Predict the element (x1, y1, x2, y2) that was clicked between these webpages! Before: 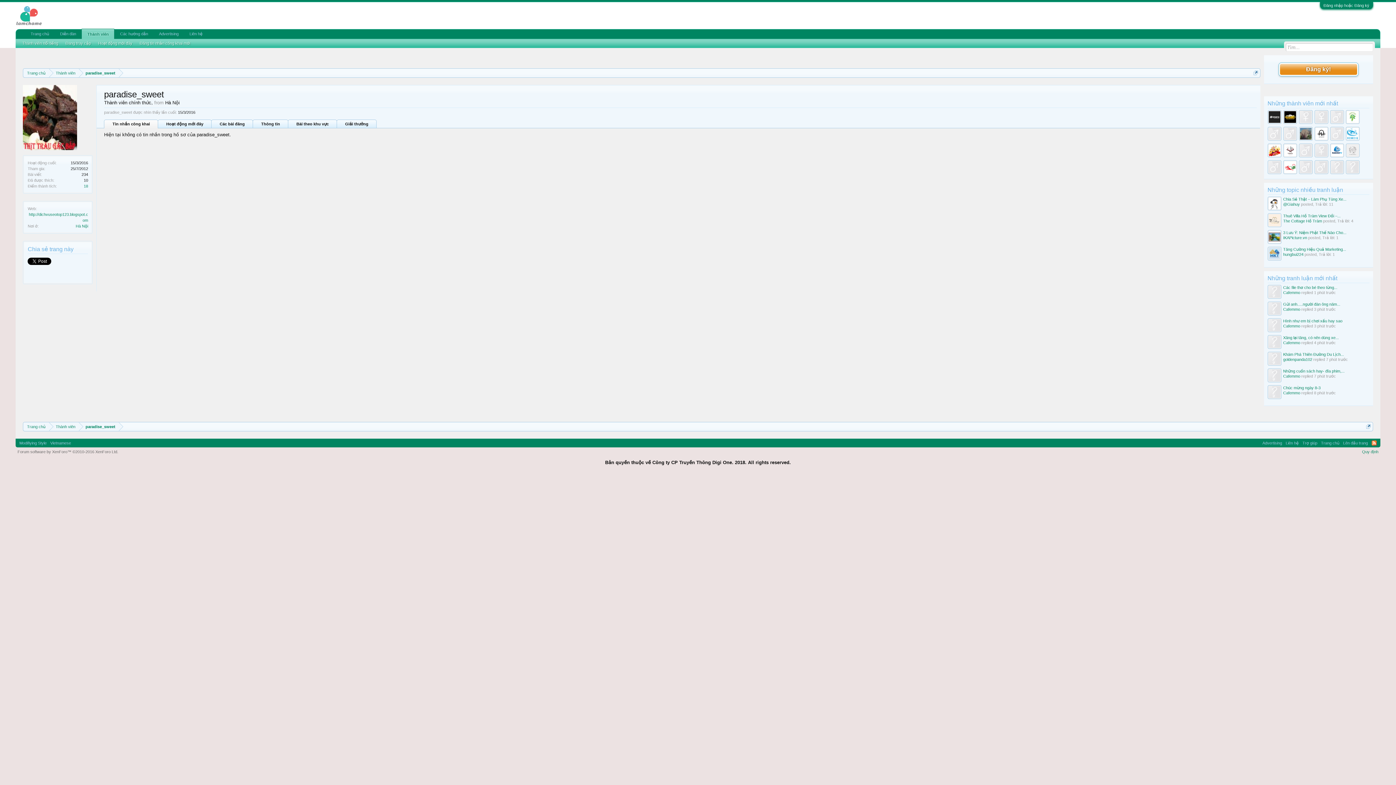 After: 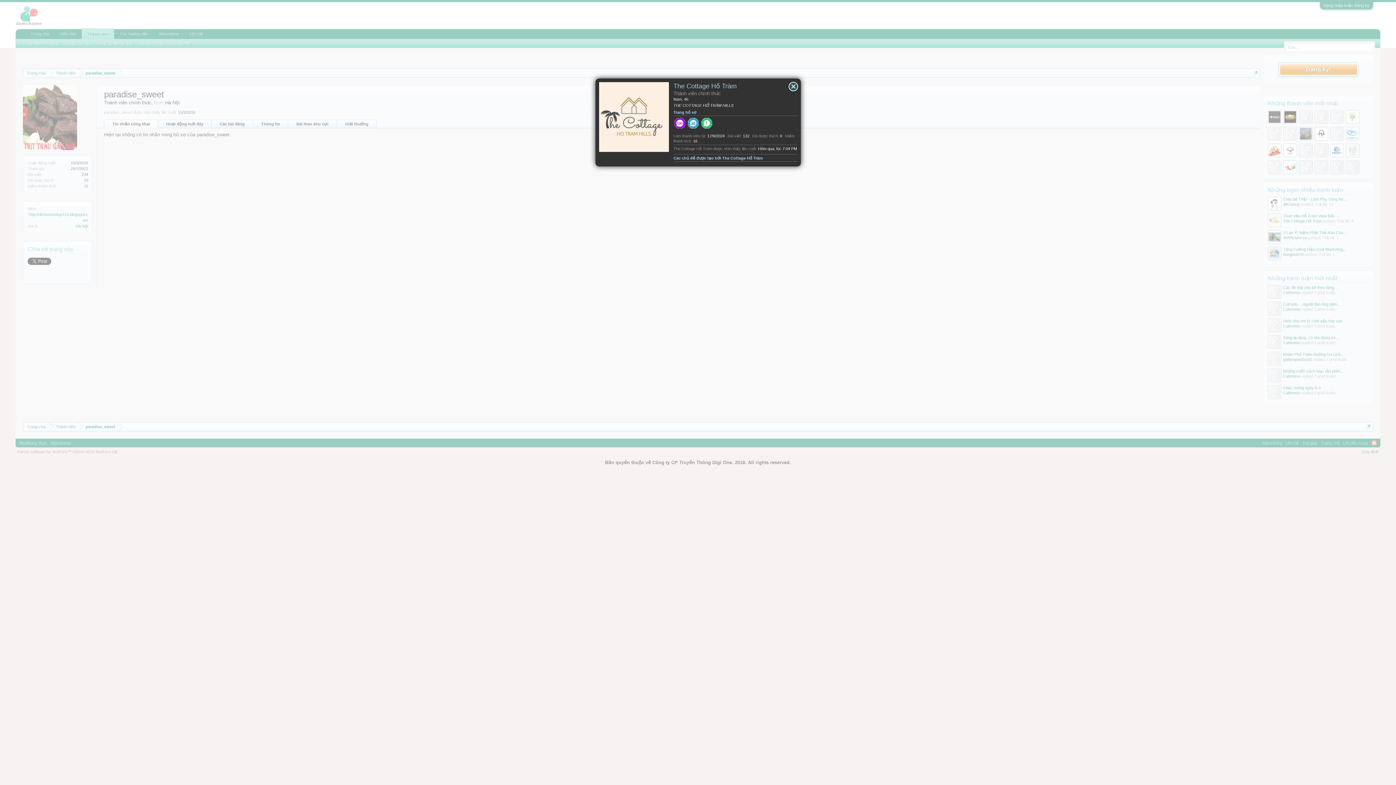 Action: bbox: (1267, 213, 1281, 228)